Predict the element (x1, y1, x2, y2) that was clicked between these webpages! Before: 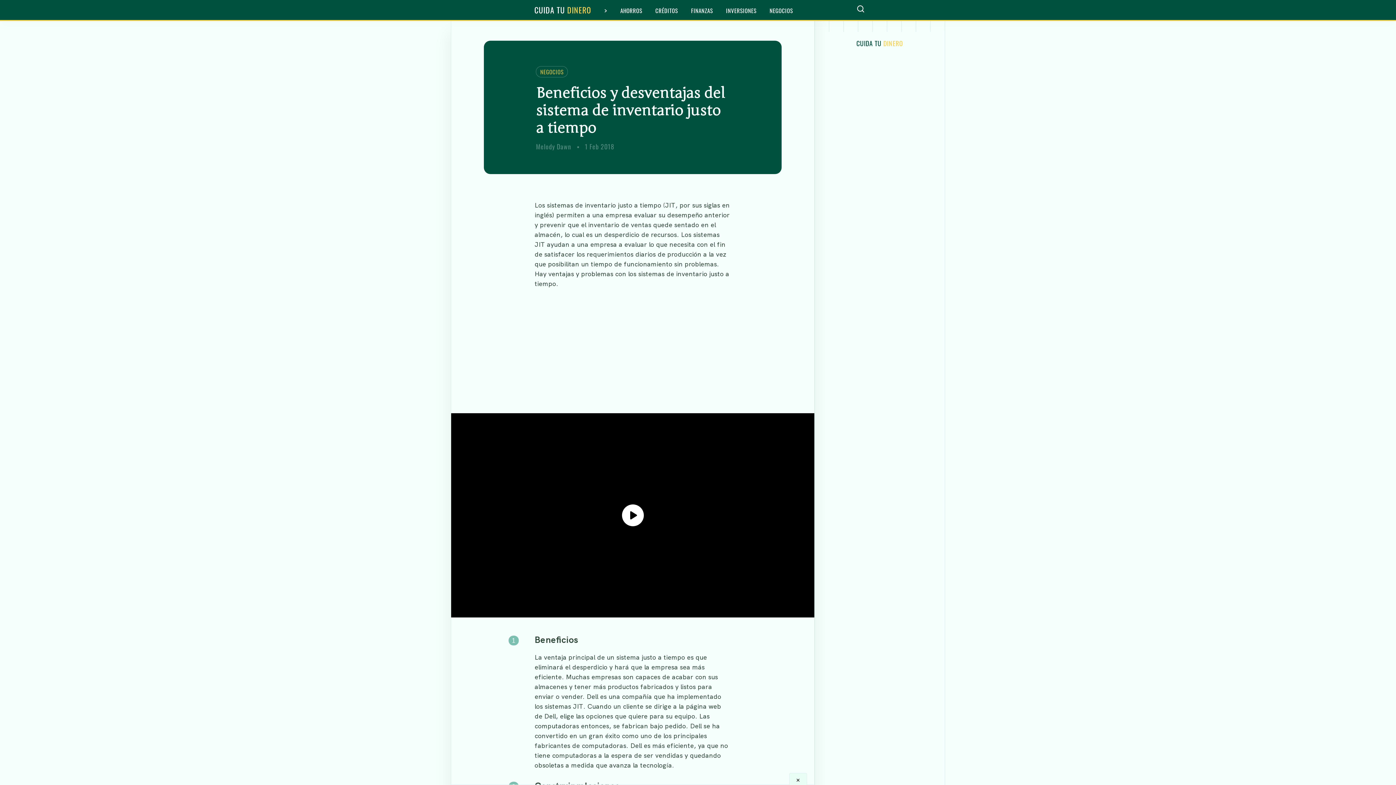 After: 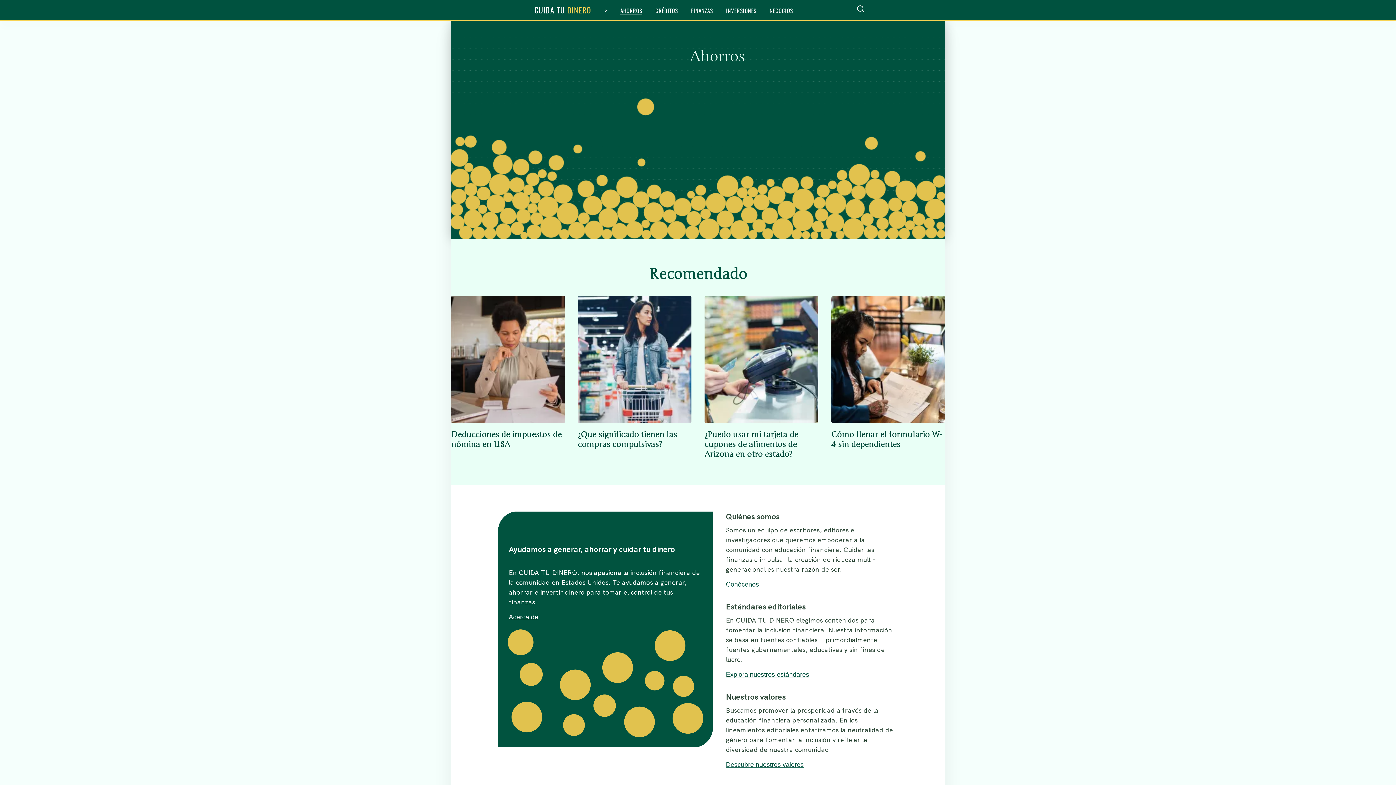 Action: label: AHORROS bbox: (620, 6, 642, 14)